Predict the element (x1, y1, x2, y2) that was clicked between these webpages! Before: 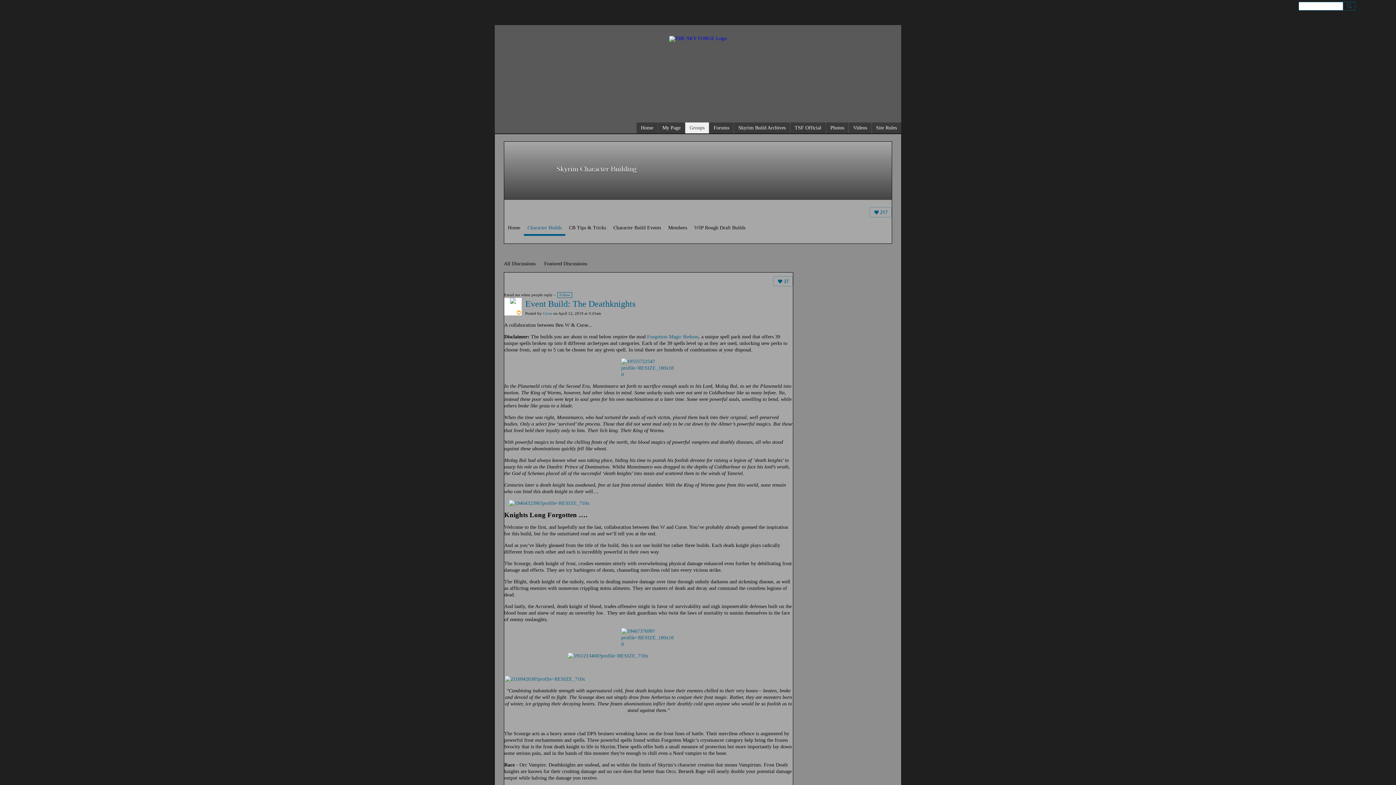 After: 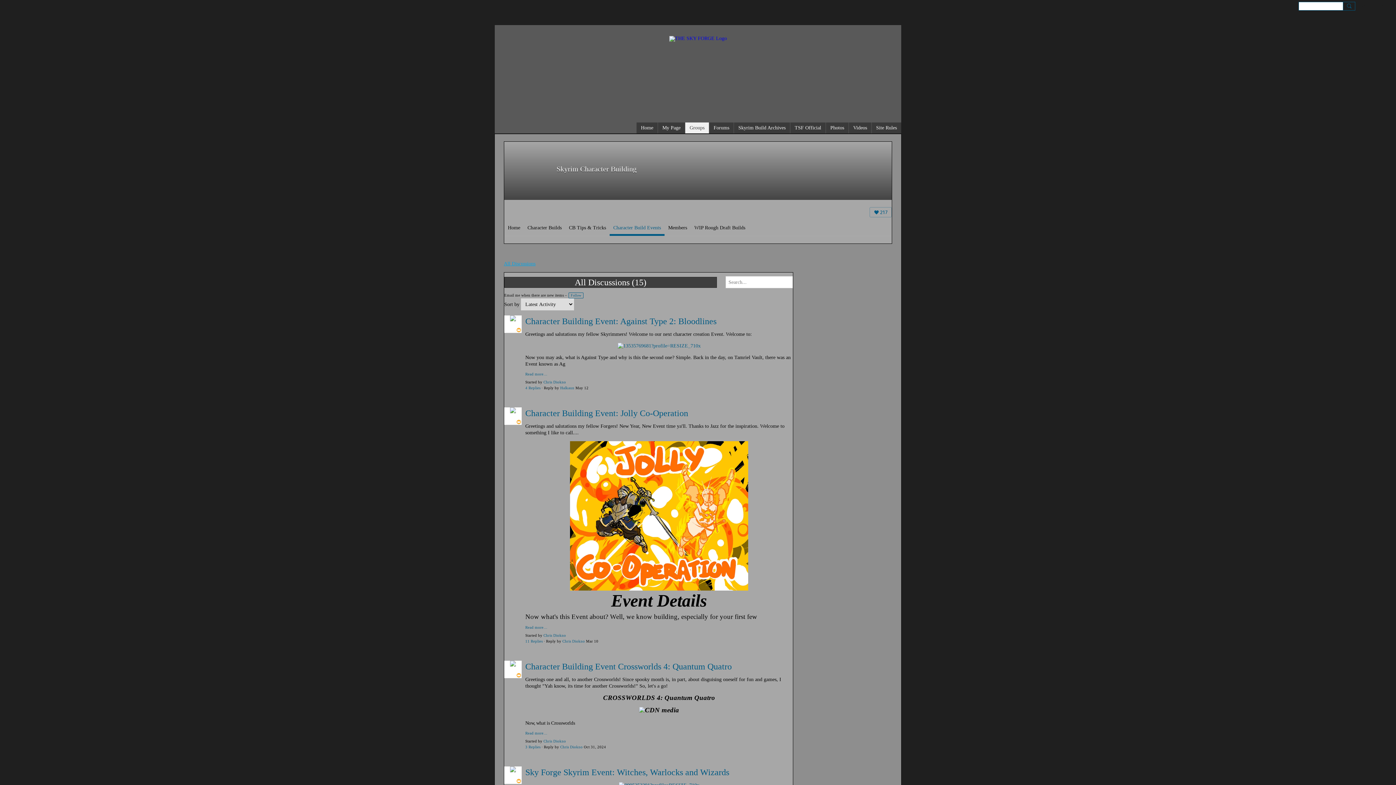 Action: label: Character Build Events bbox: (609, 221, 664, 236)